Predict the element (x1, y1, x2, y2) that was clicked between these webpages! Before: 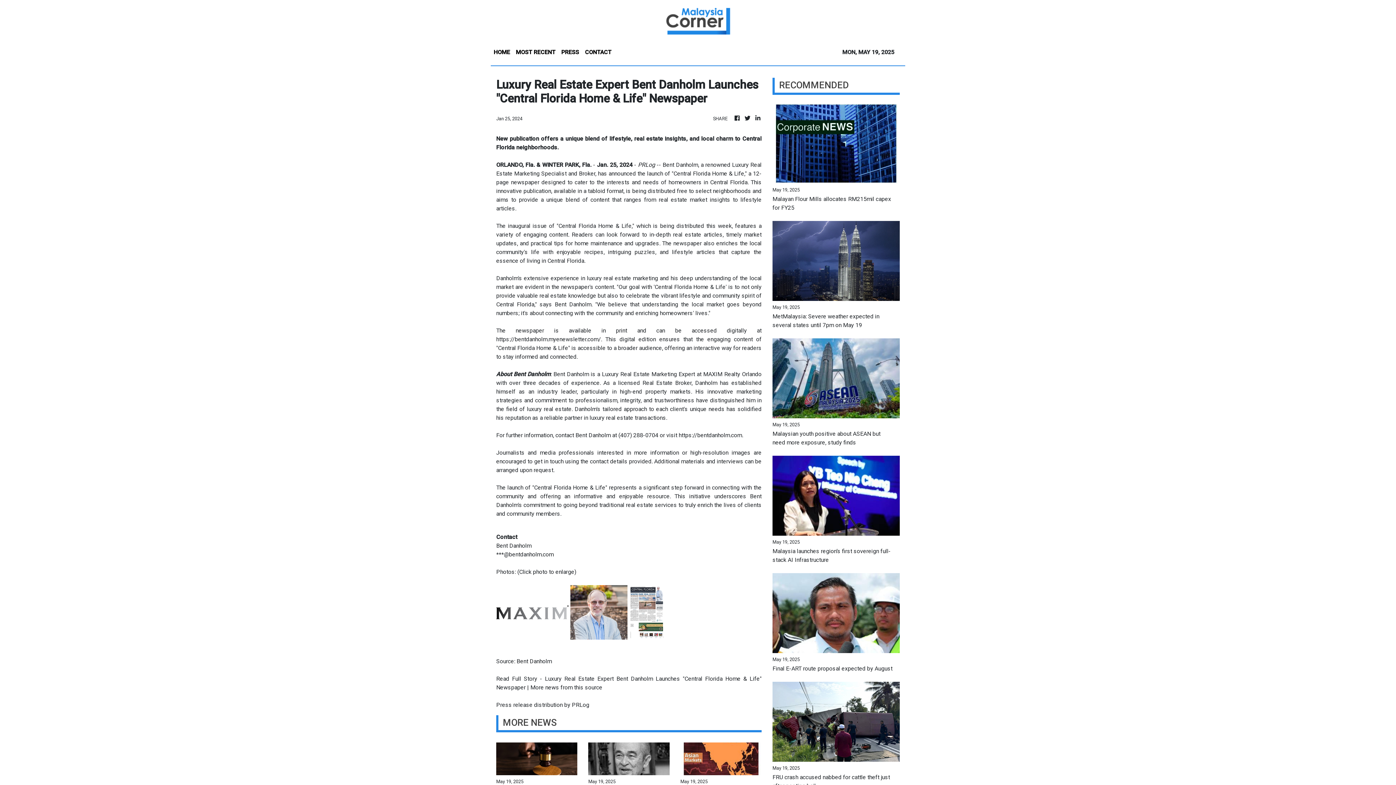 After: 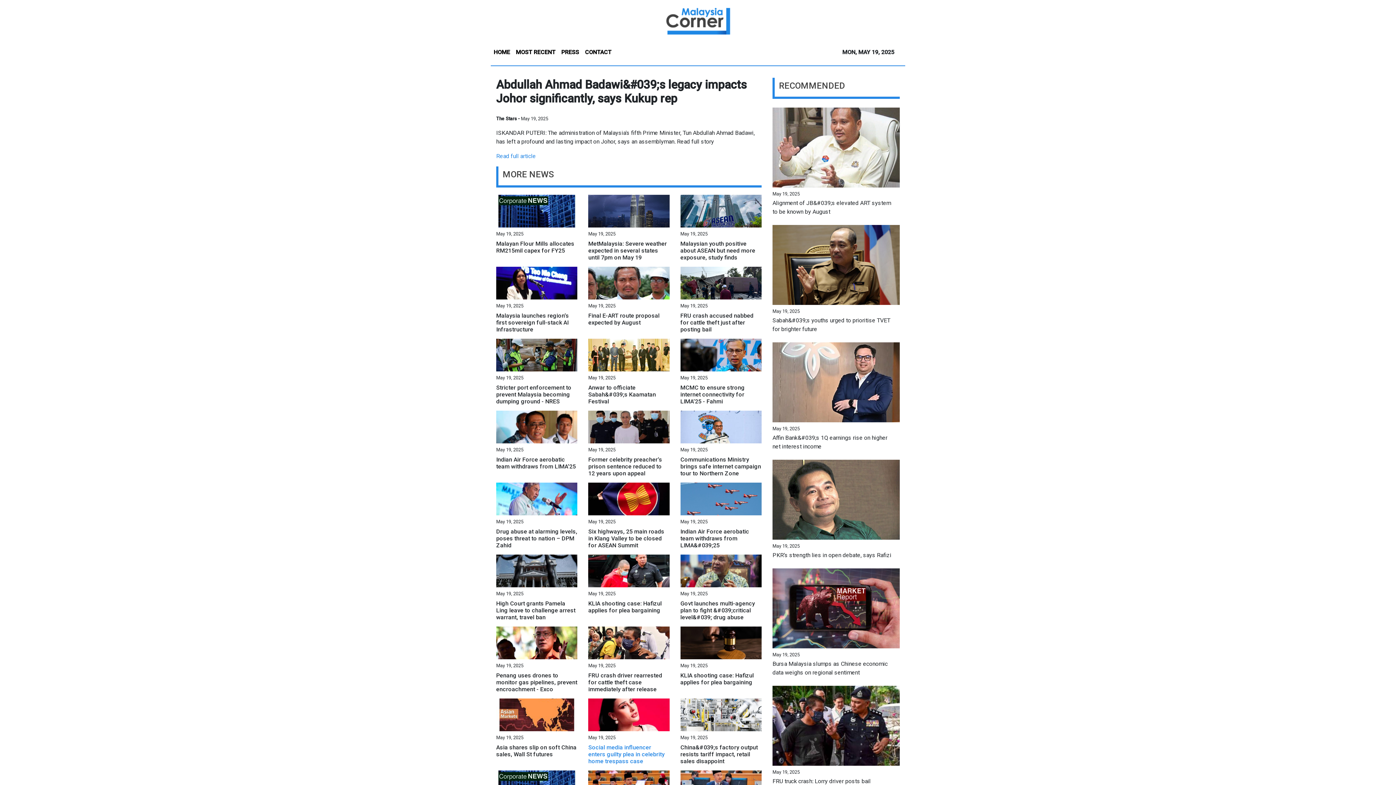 Action: bbox: (588, 755, 669, 762)